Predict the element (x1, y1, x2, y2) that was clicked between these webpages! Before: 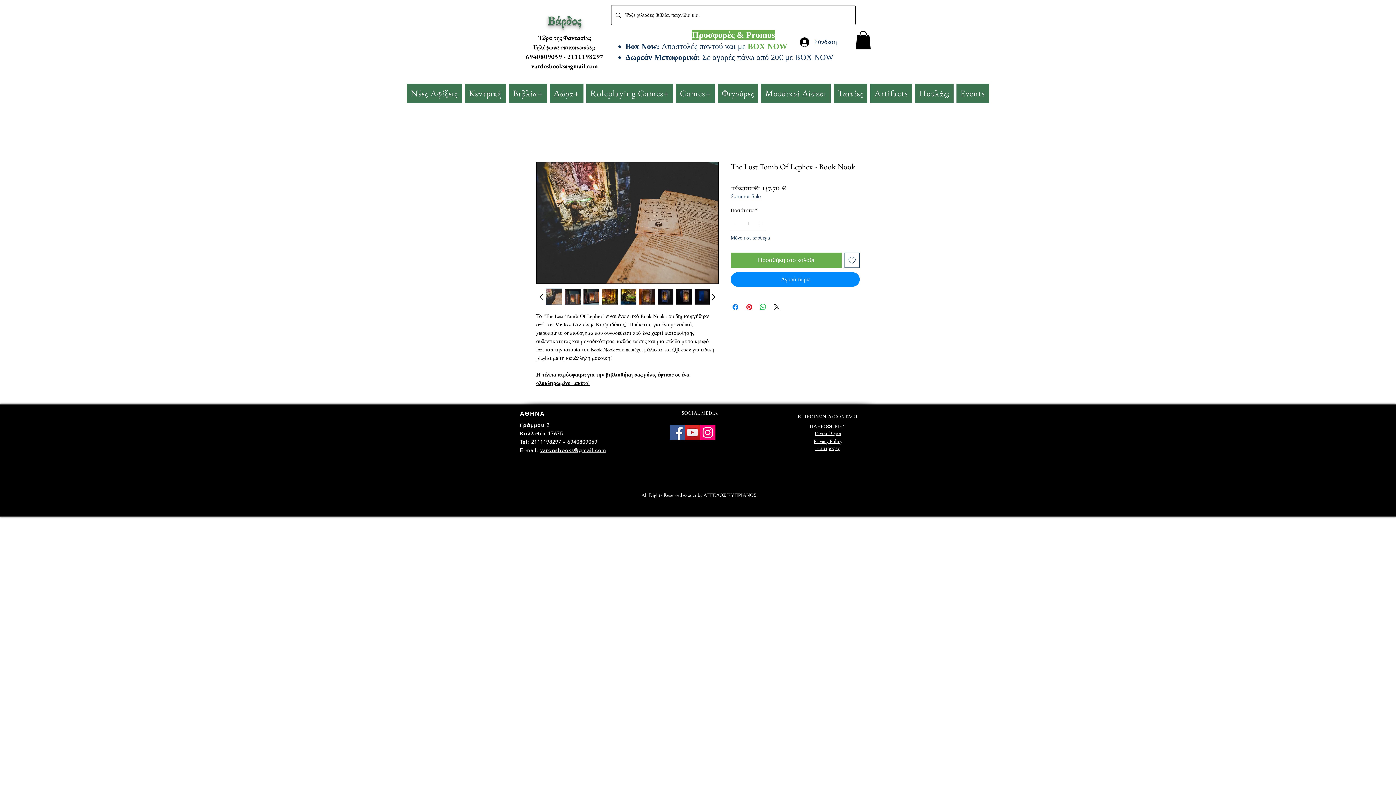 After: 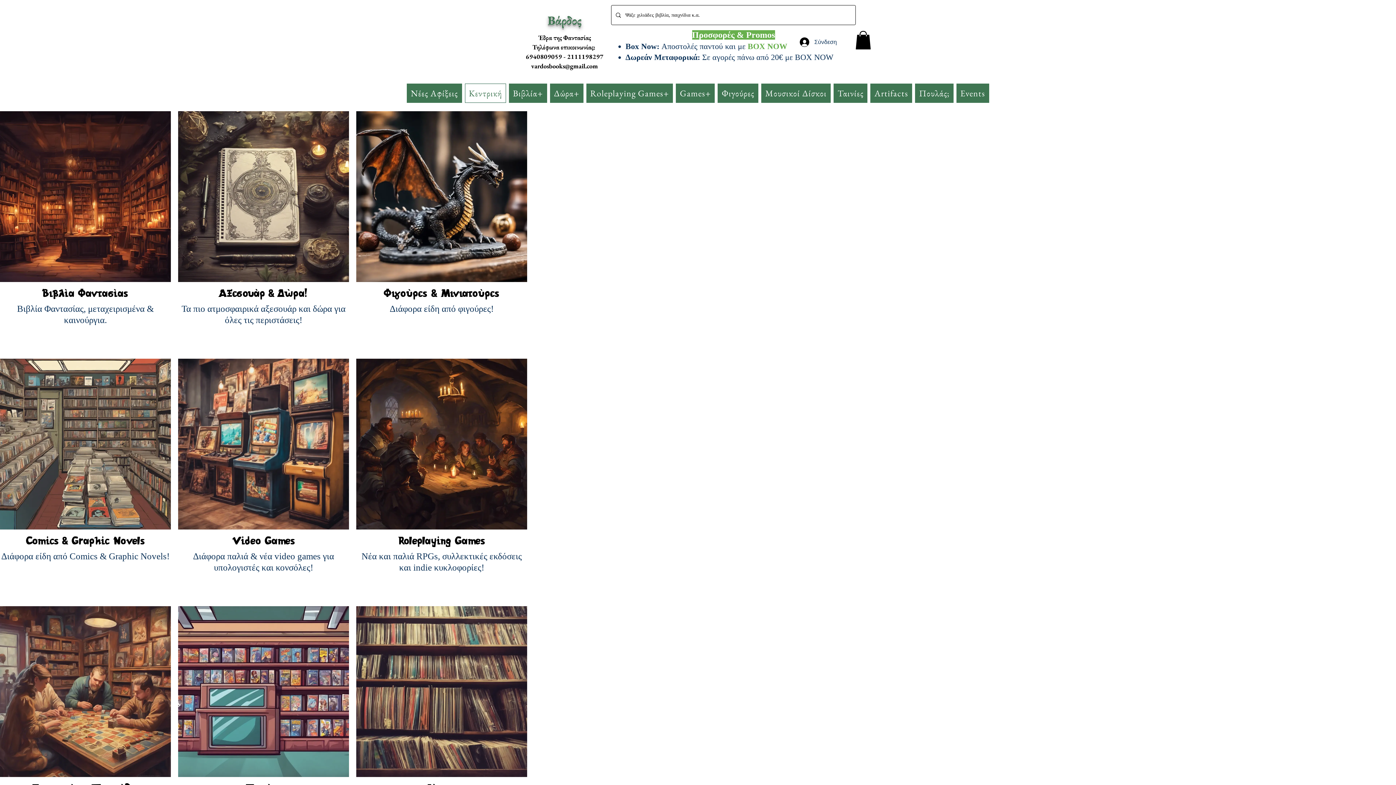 Action: bbox: (464, 83, 506, 102) label: Κεντρική